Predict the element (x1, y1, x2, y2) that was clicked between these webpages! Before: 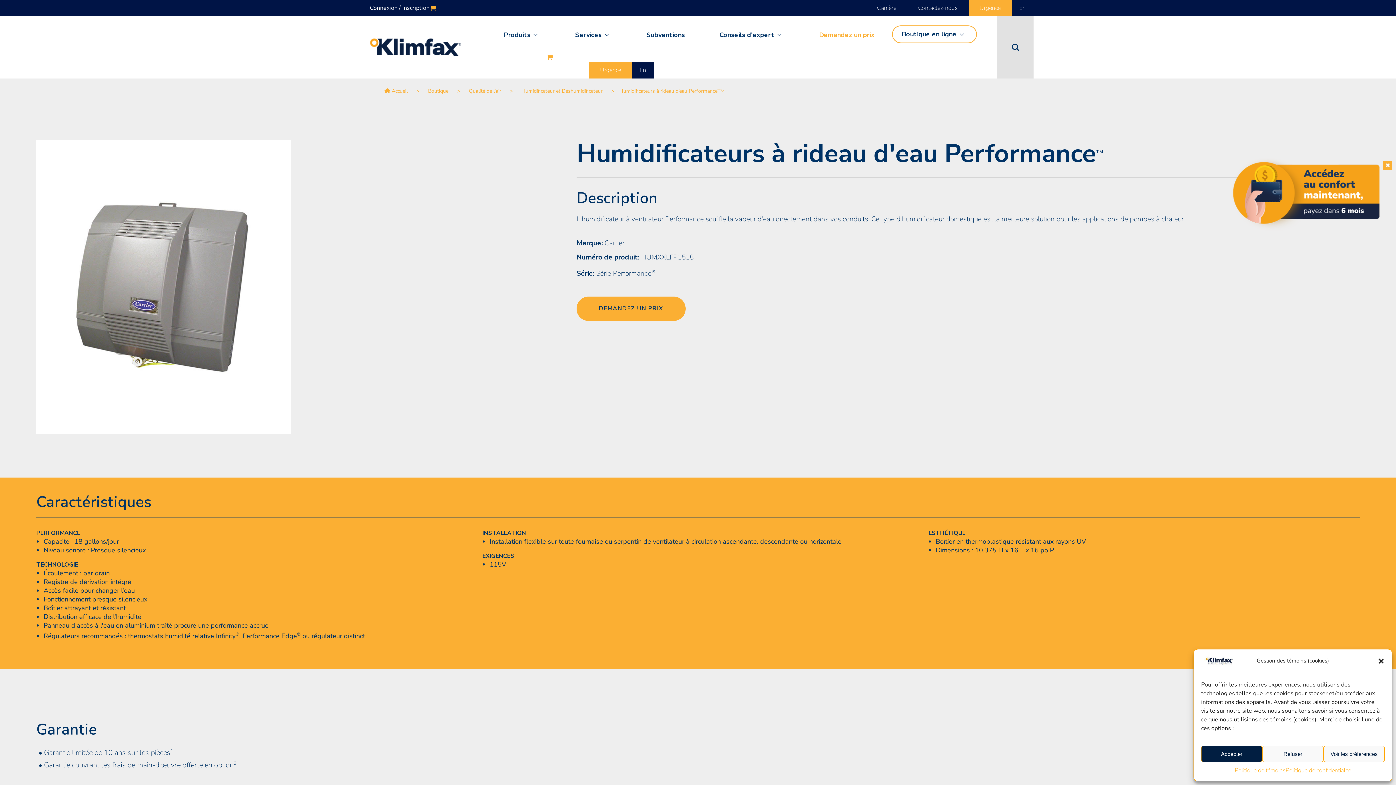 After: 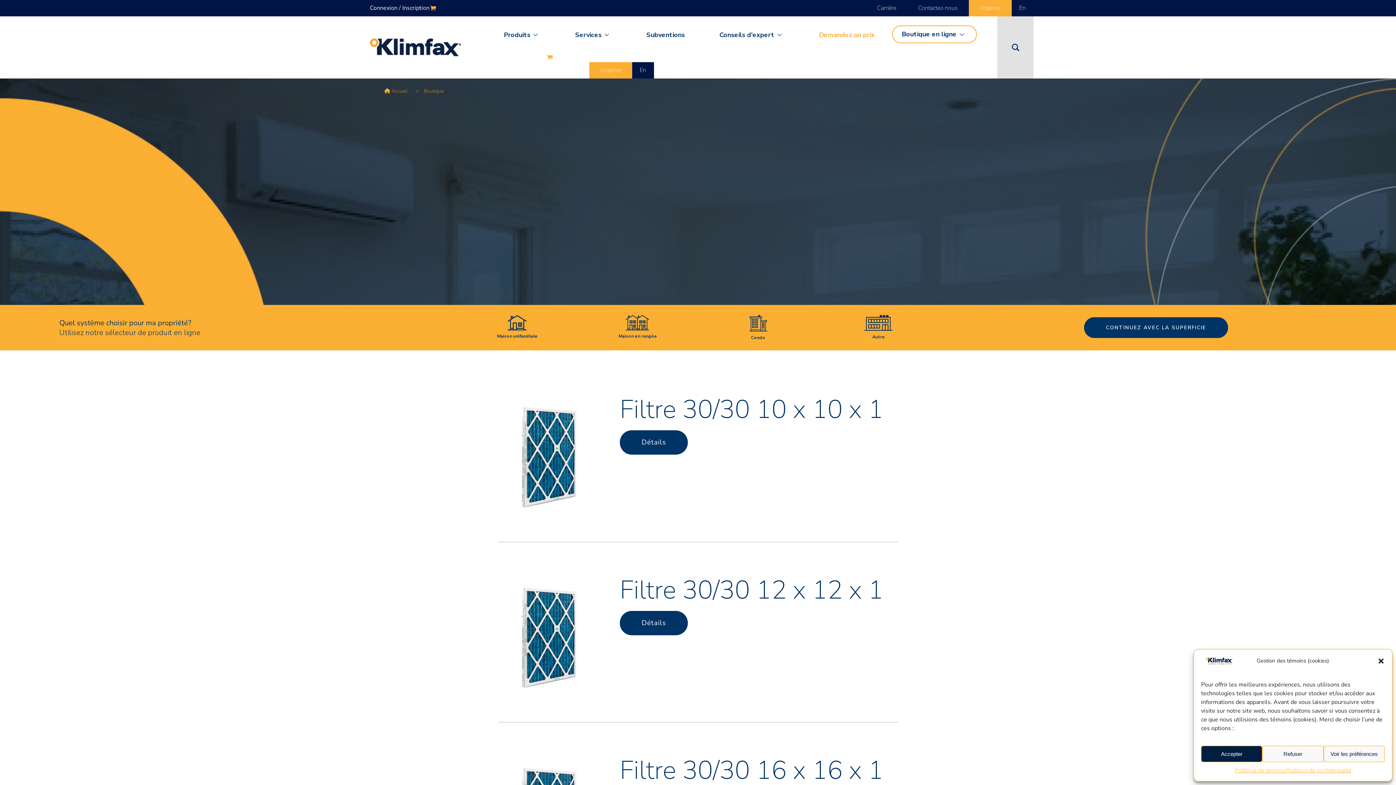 Action: bbox: (428, 87, 448, 94) label: Boutique